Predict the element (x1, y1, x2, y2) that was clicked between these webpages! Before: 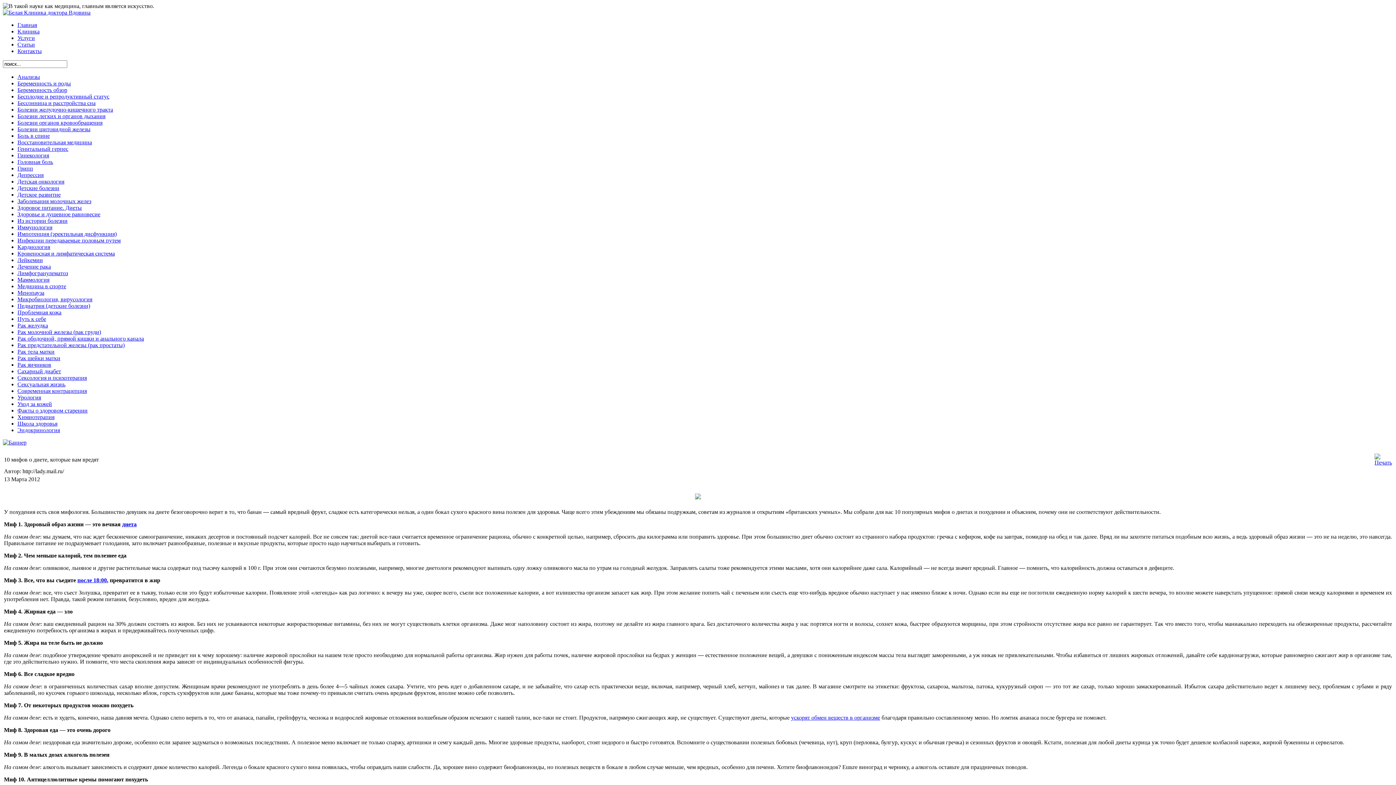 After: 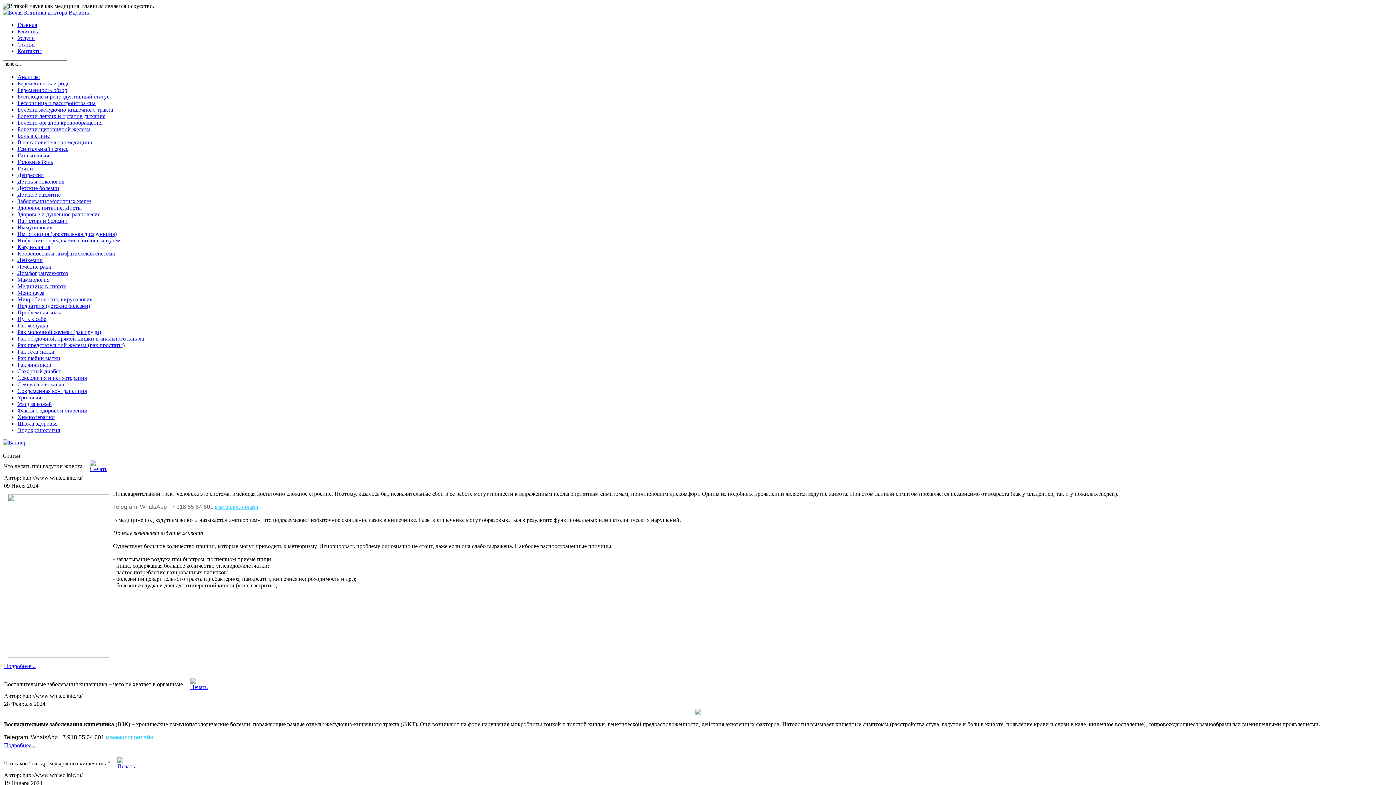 Action: label: Болезни желудочно-кишечного тракта bbox: (17, 106, 113, 112)